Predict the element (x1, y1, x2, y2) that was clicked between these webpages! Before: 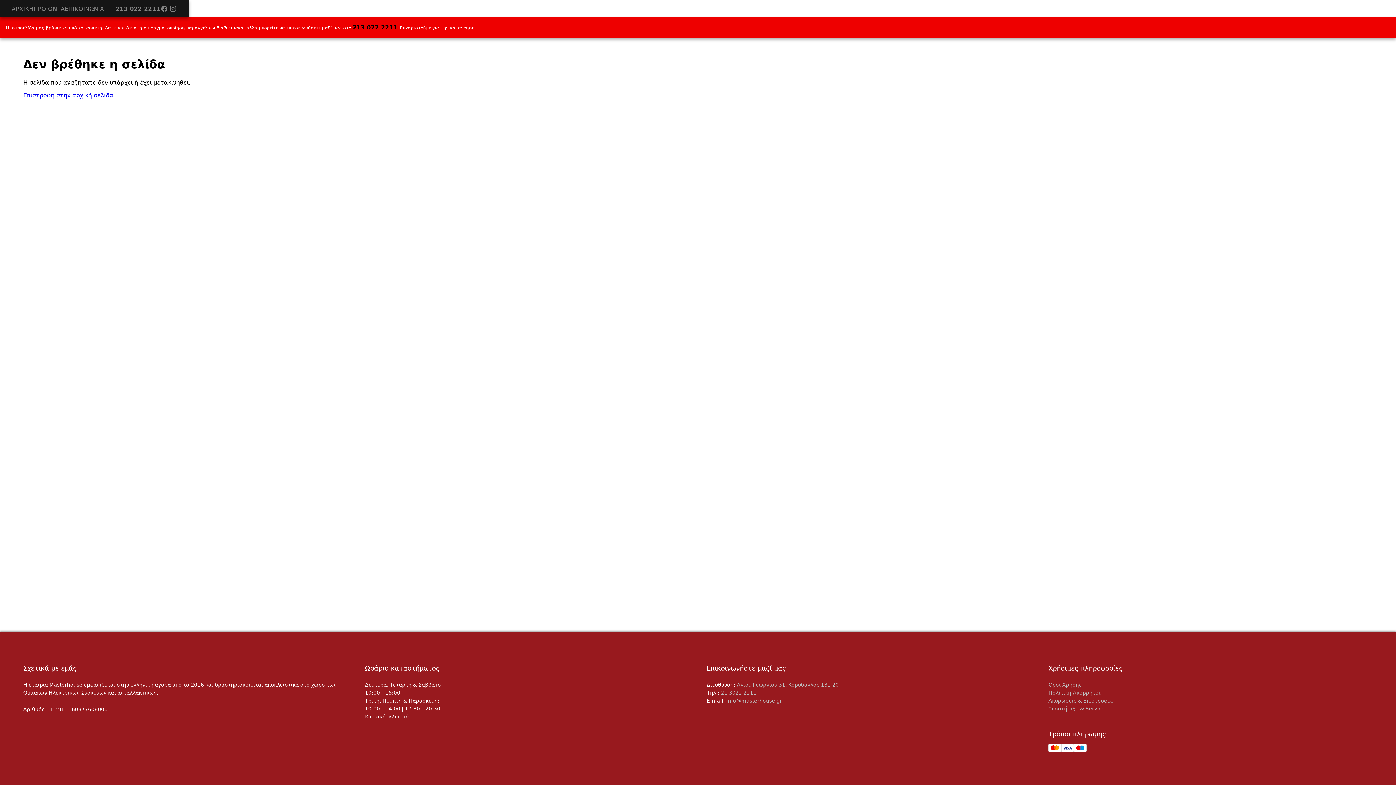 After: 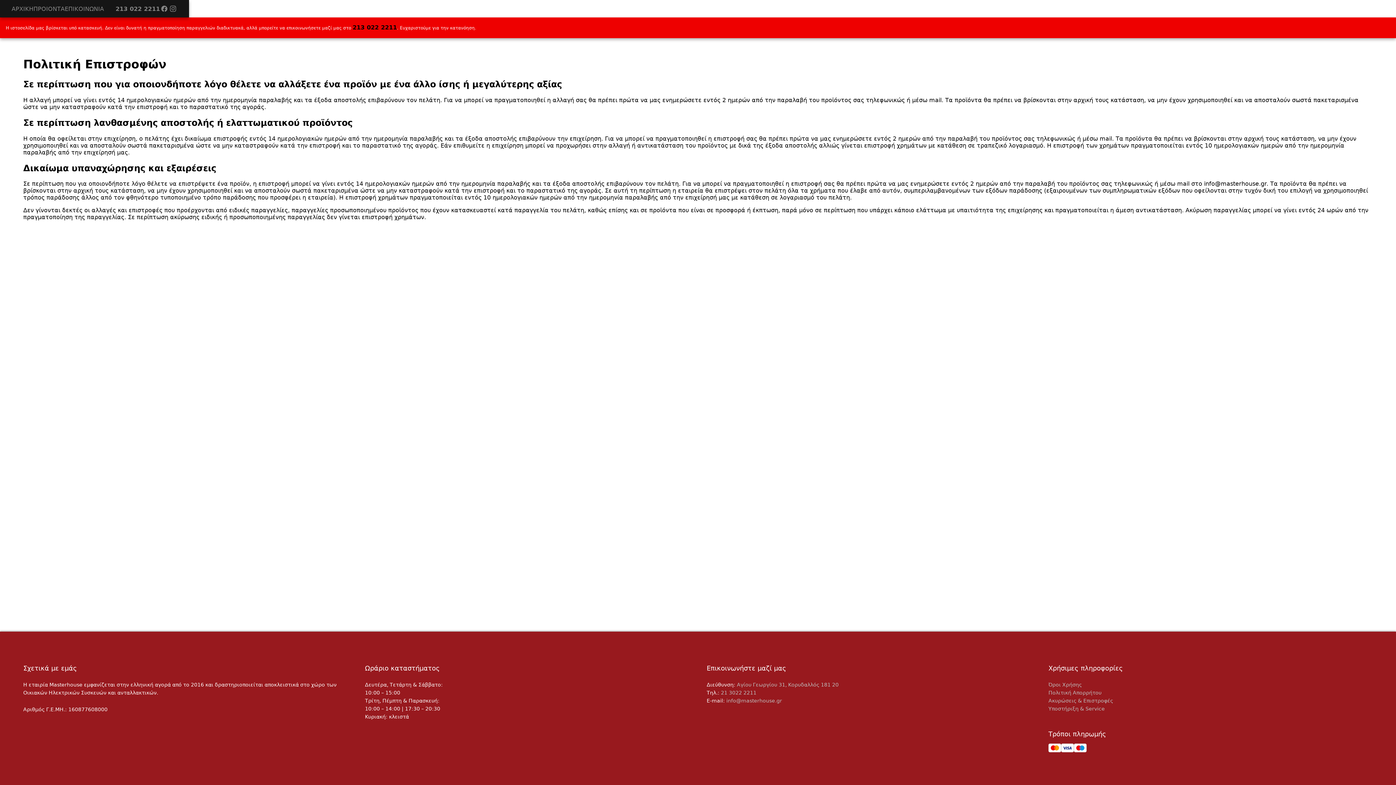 Action: label: Ακυρώσεις & Επιστροφές bbox: (1048, 698, 1113, 704)